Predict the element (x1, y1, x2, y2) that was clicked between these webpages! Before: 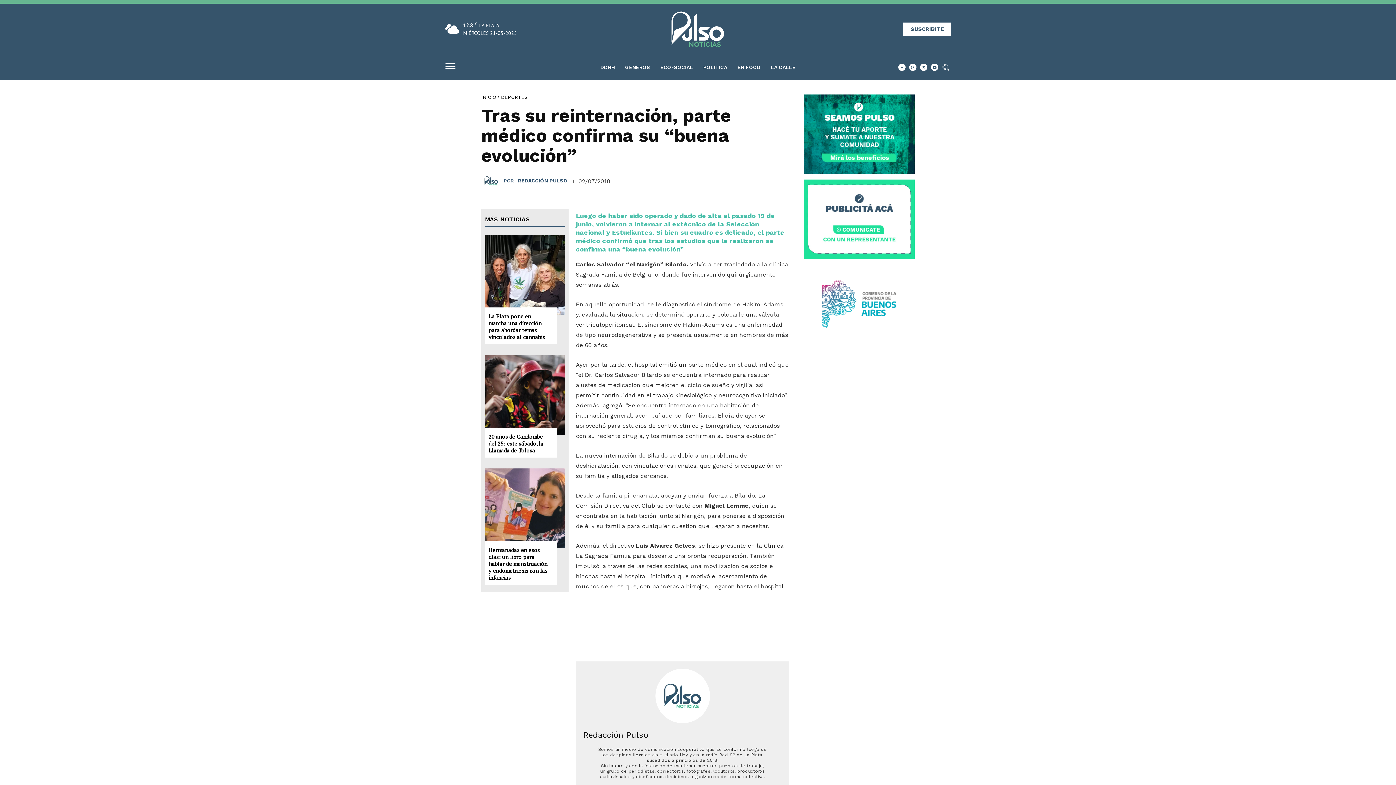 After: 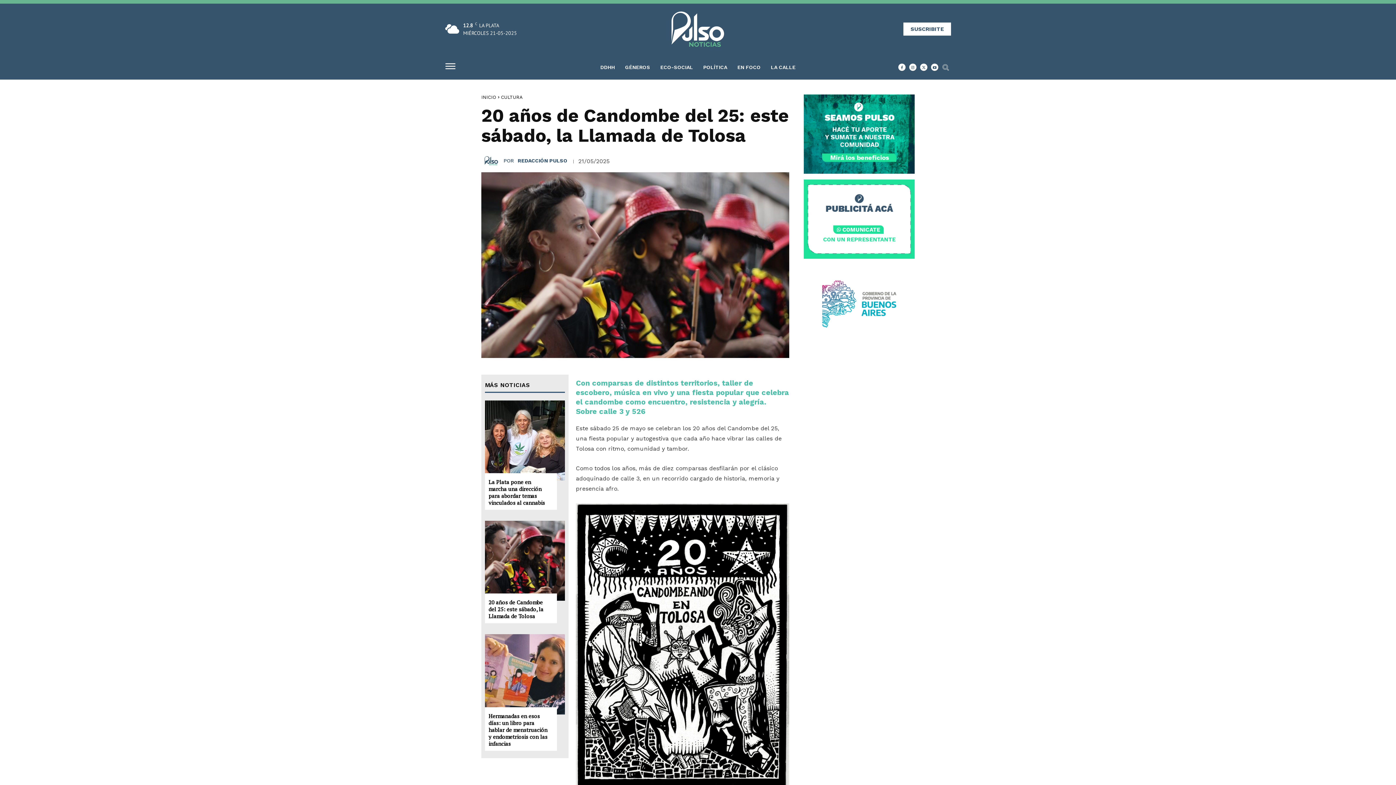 Action: bbox: (488, 432, 543, 454) label: 20 años de Candombe del 25: este sábado, la Llamada de Tolosa